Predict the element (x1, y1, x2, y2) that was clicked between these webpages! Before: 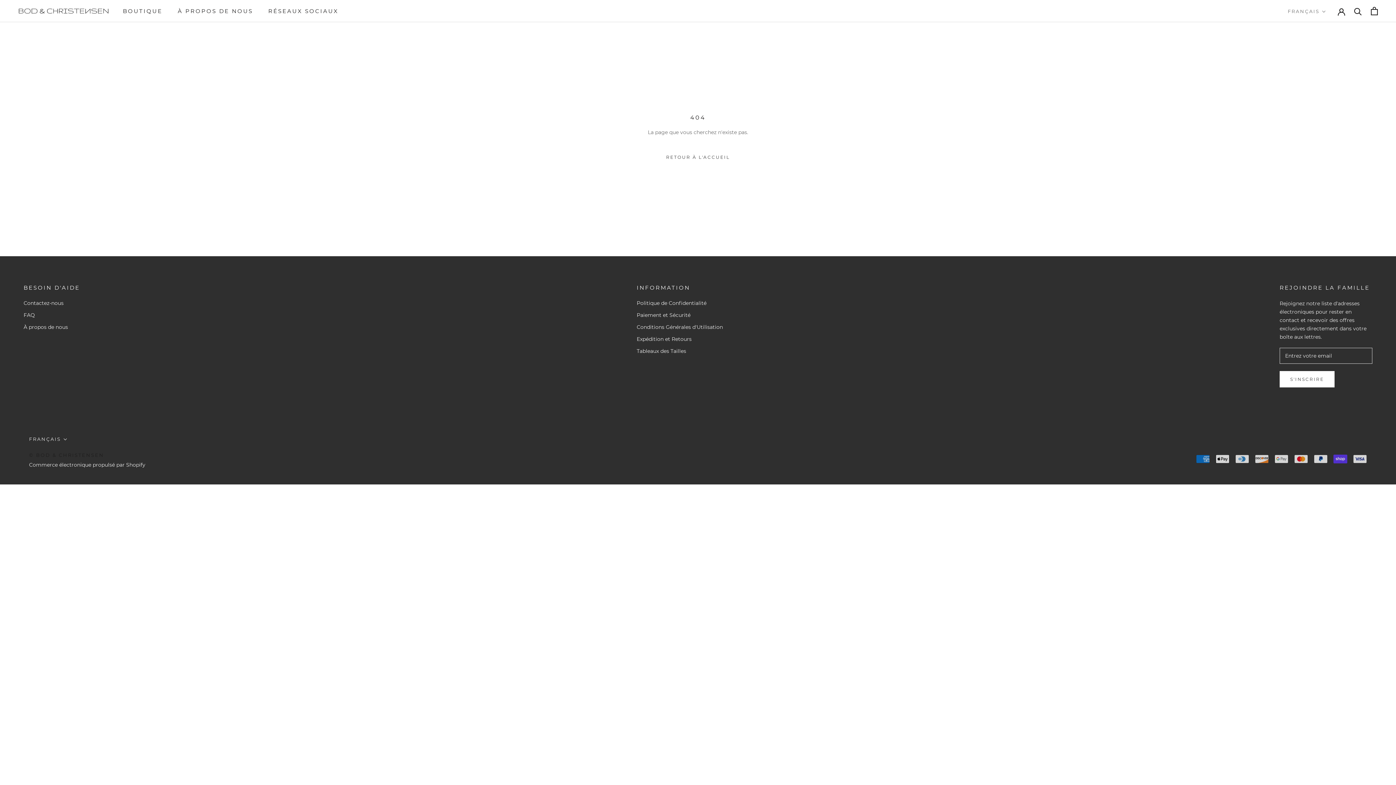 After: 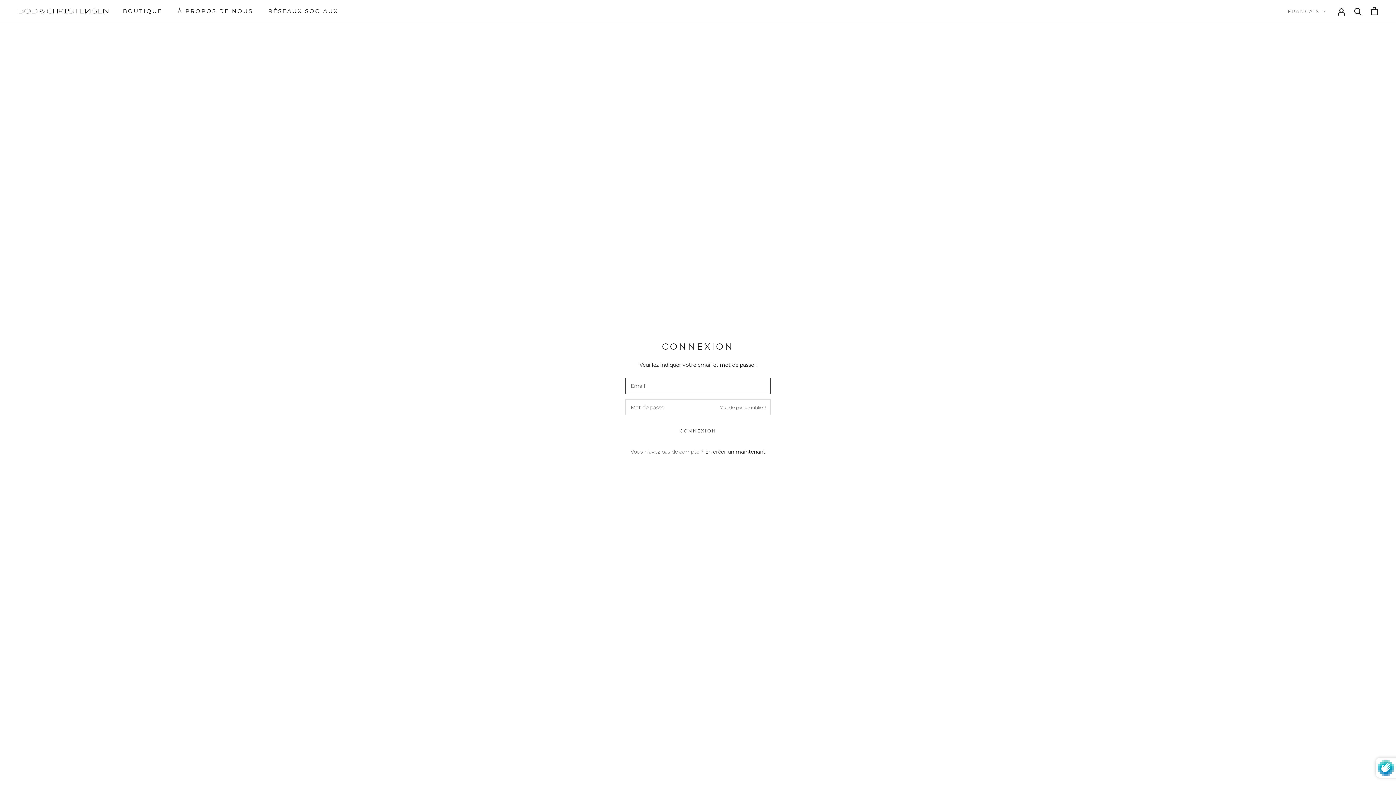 Action: bbox: (1338, 7, 1345, 14)